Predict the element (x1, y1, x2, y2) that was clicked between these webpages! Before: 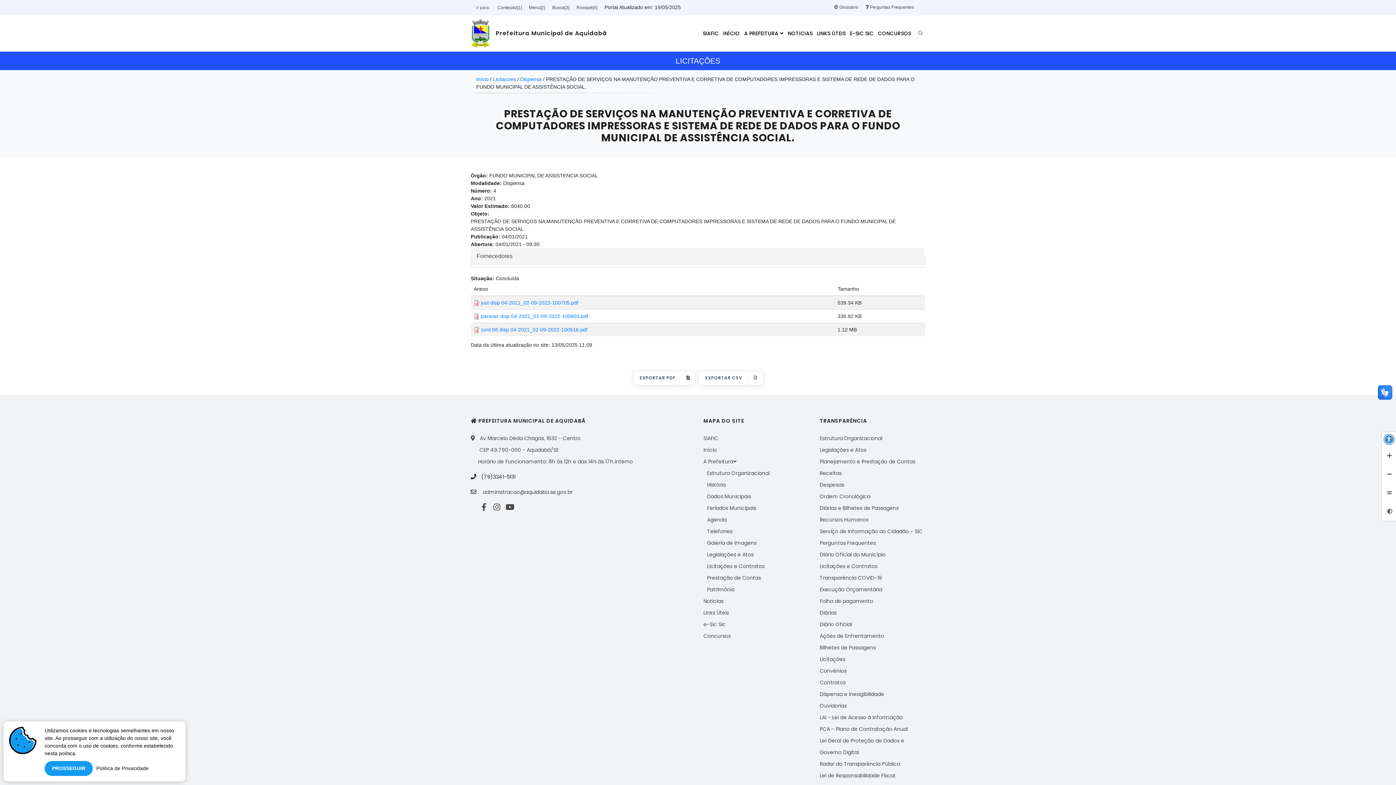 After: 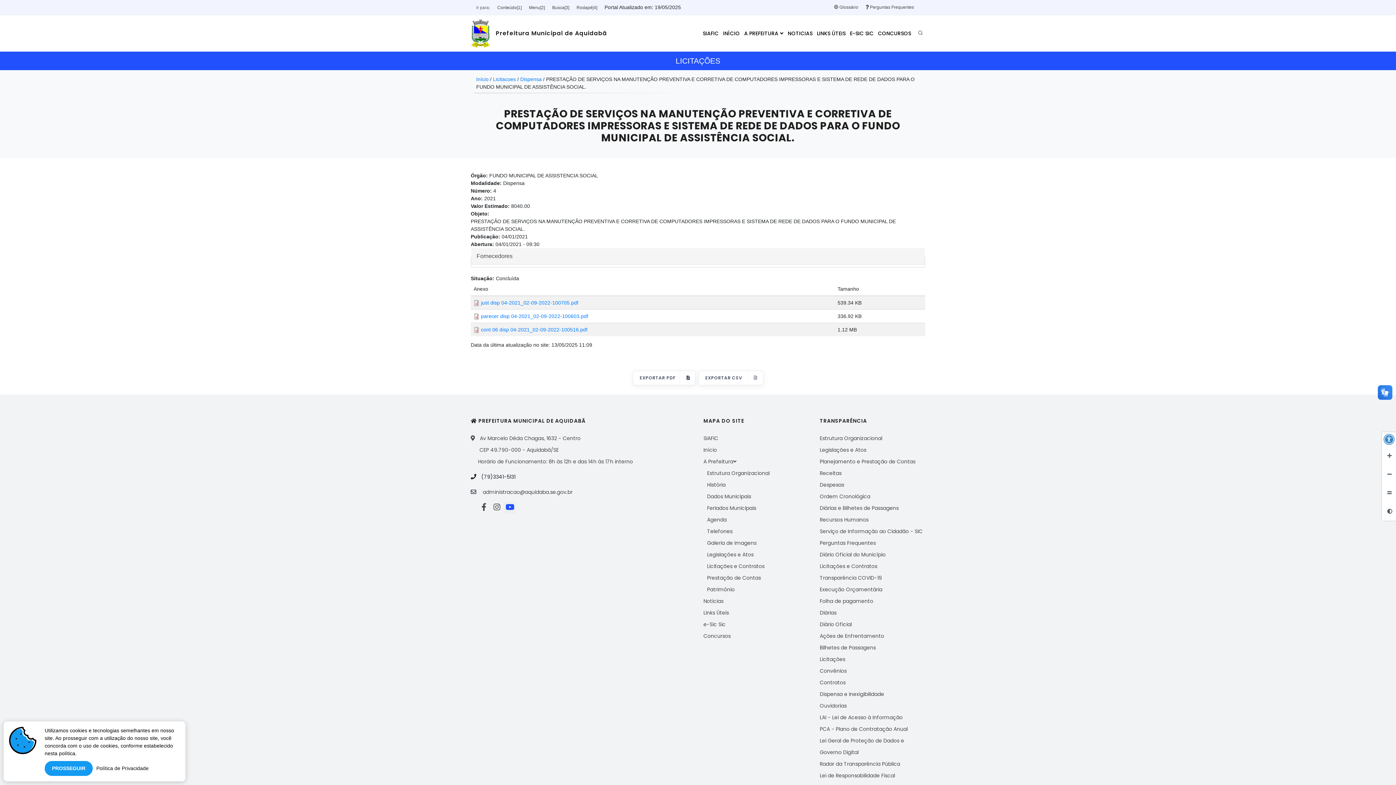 Action: bbox: (504, 501, 516, 513)